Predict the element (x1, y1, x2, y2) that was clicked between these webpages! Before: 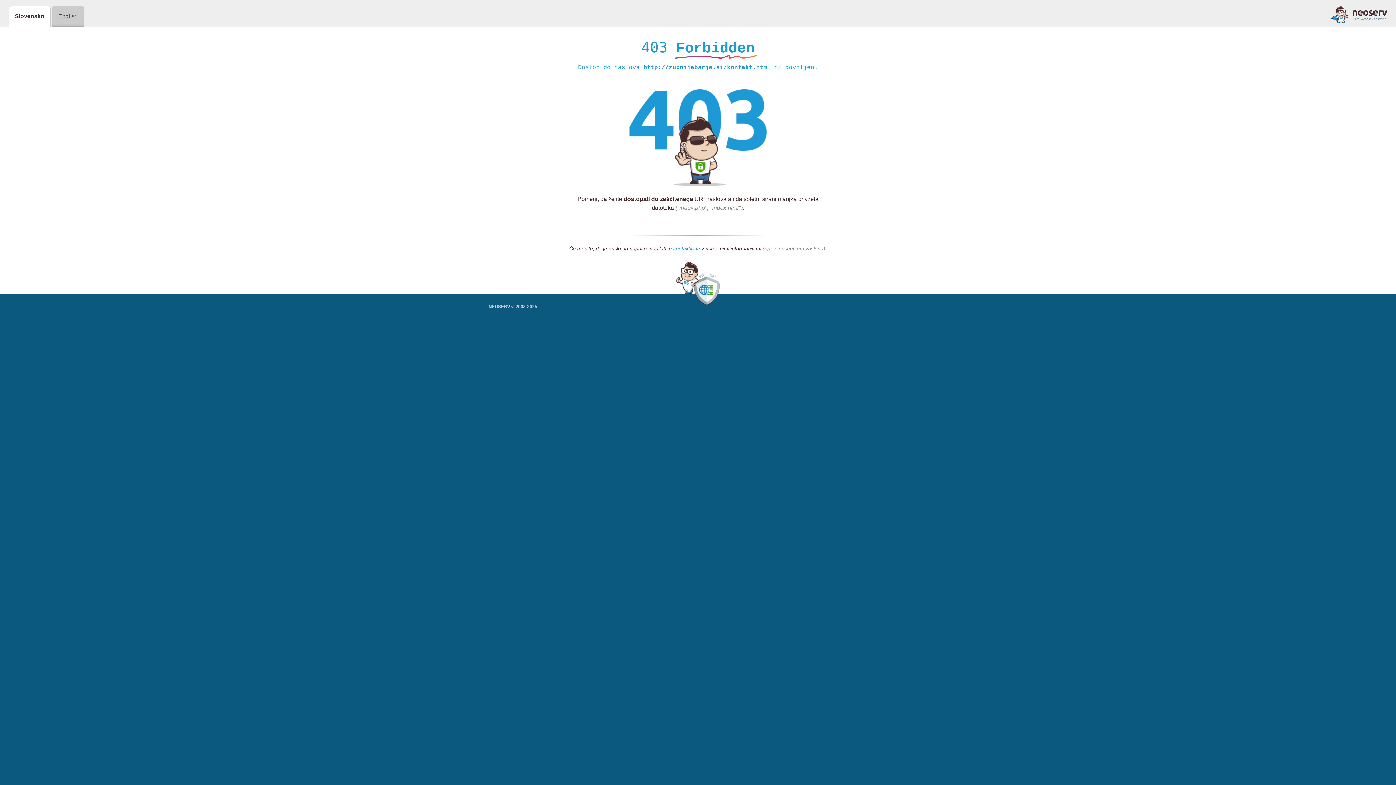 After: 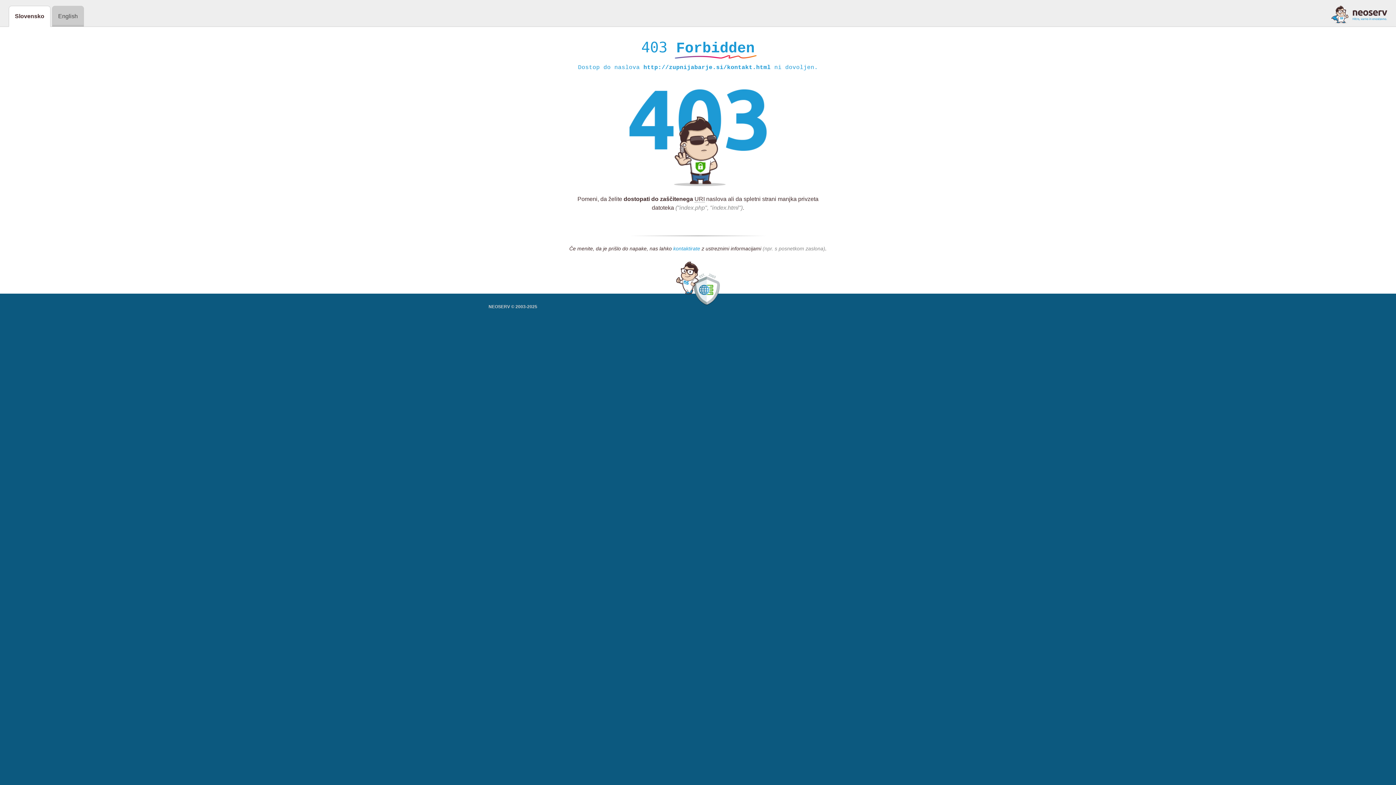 Action: bbox: (673, 245, 700, 252) label: kontaktirate